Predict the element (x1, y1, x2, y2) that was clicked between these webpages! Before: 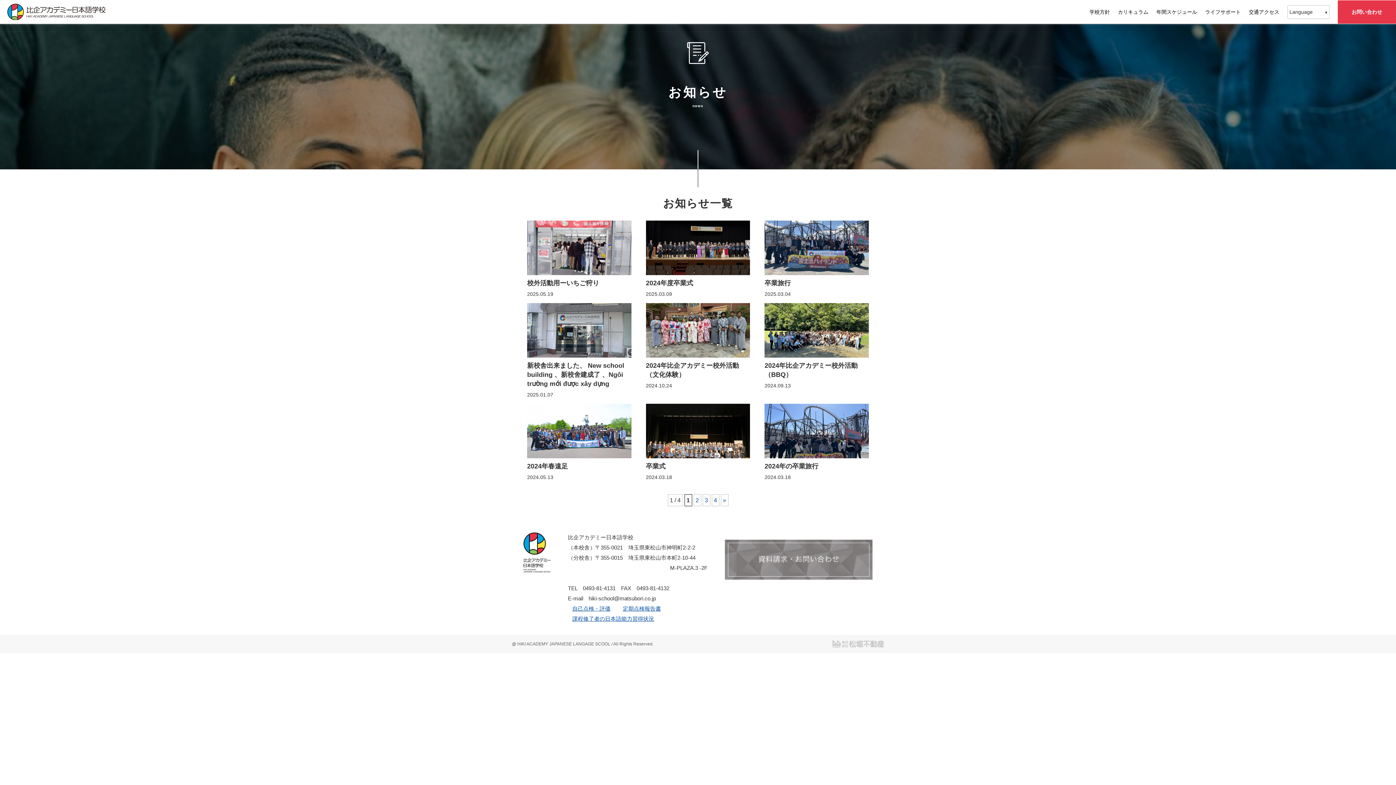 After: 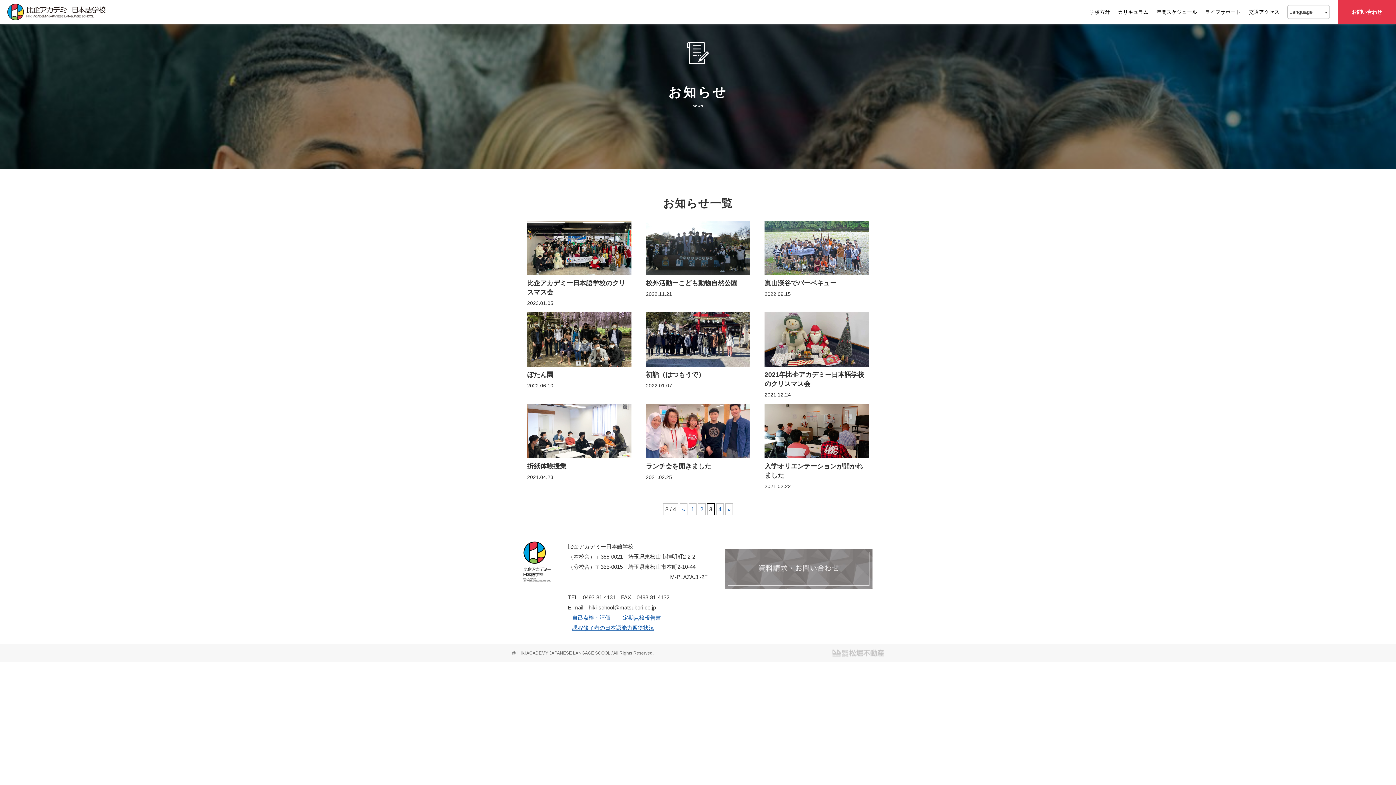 Action: label: 3 bbox: (702, 494, 710, 506)